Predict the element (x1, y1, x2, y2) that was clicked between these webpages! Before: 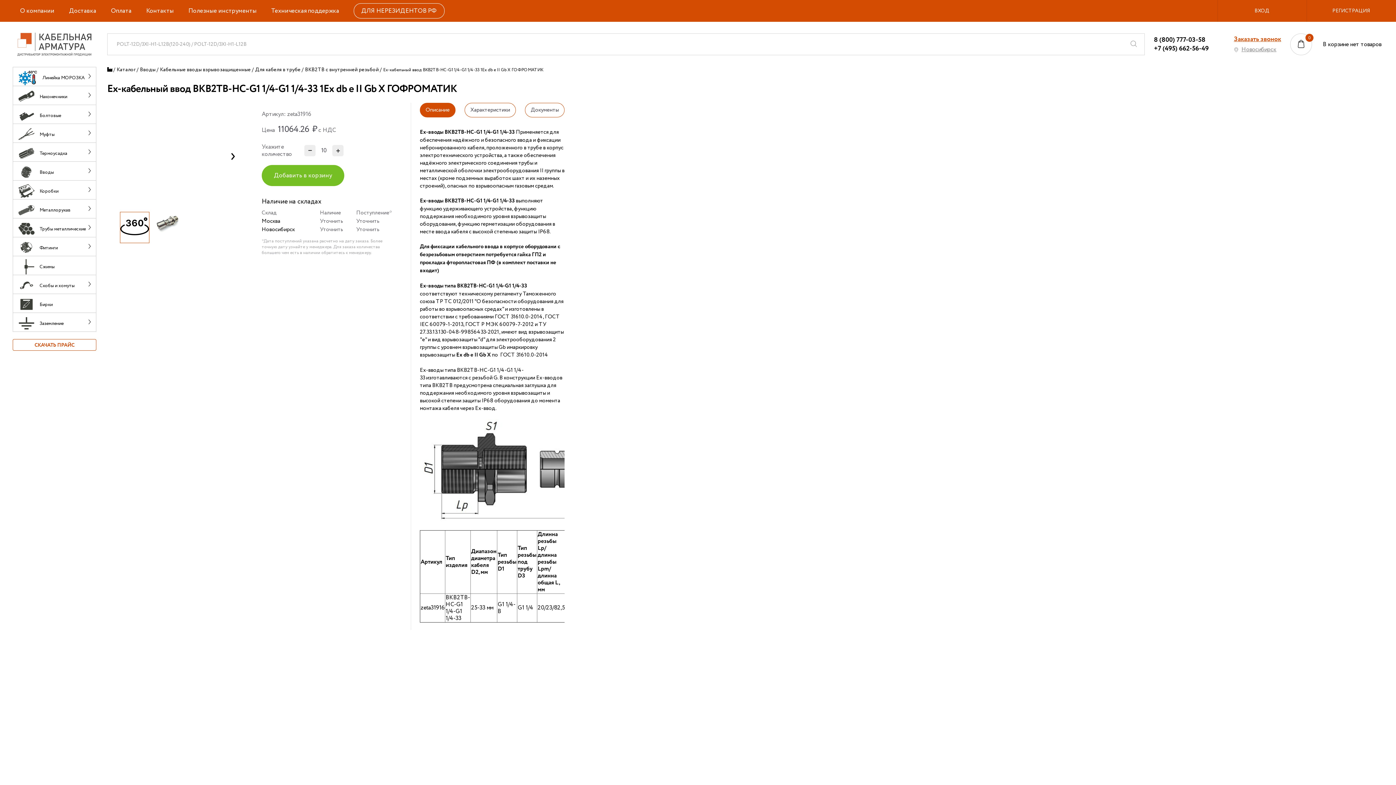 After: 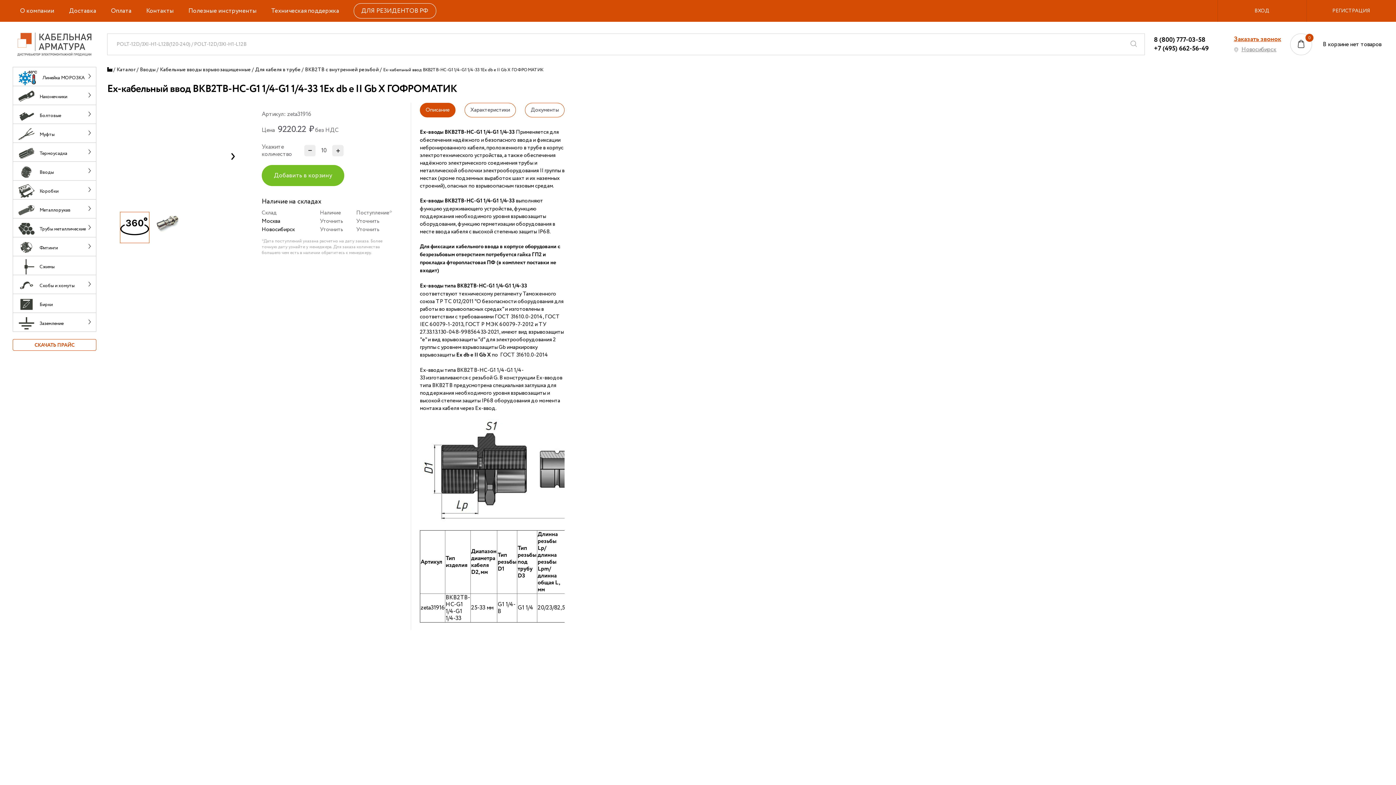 Action: bbox: (353, 3, 444, 18) label: ДЛЯ НЕРЕЗИДЕНТОВ РФ